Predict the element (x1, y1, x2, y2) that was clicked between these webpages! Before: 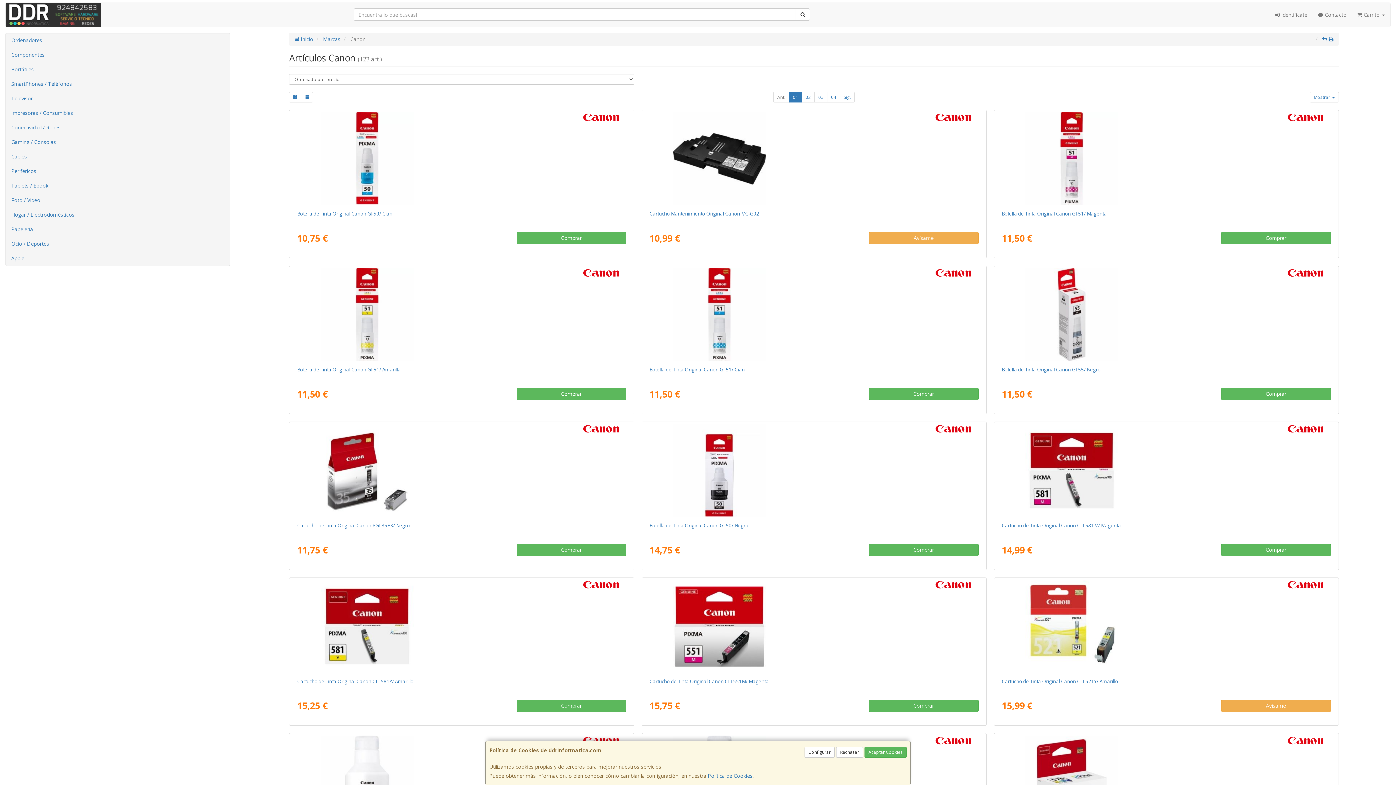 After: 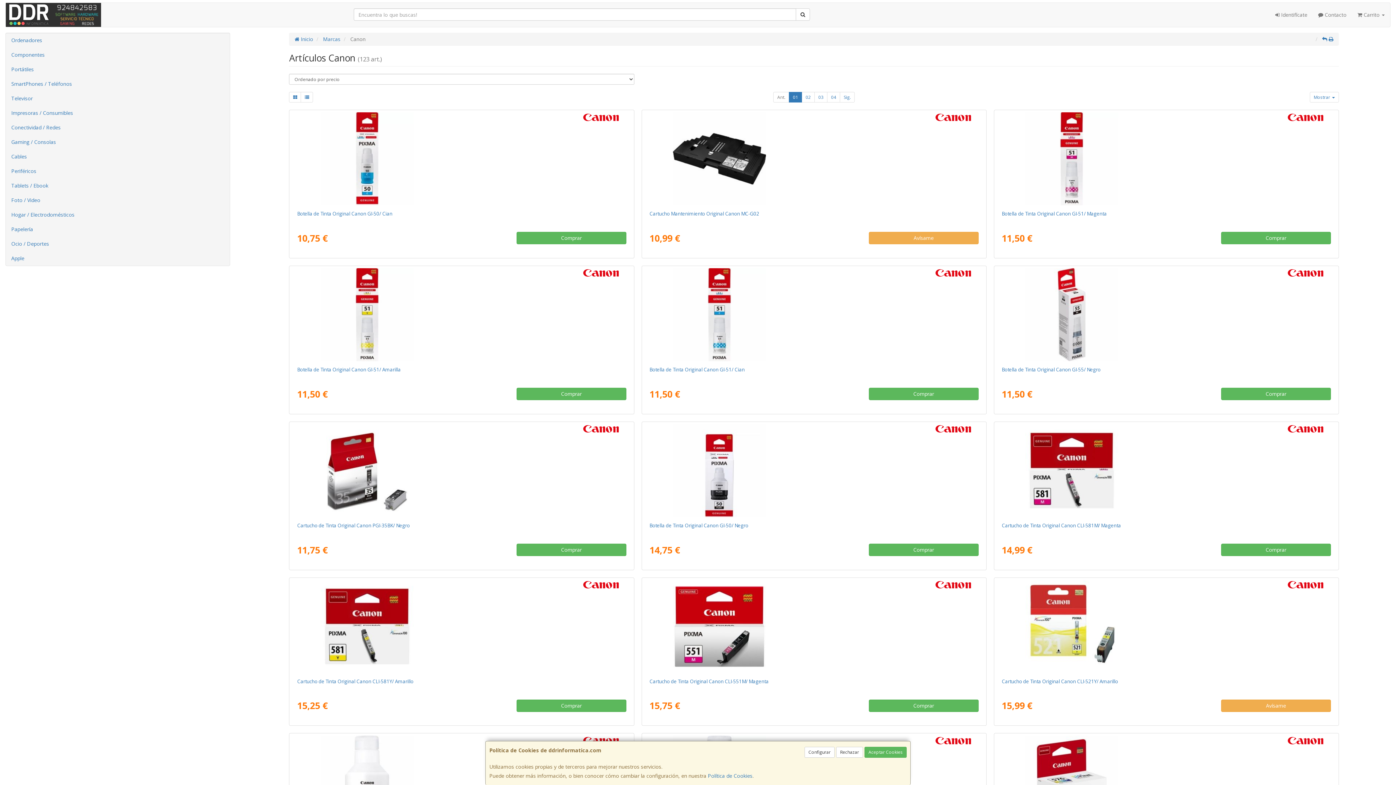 Action: label: 01 bbox: (789, 92, 802, 102)